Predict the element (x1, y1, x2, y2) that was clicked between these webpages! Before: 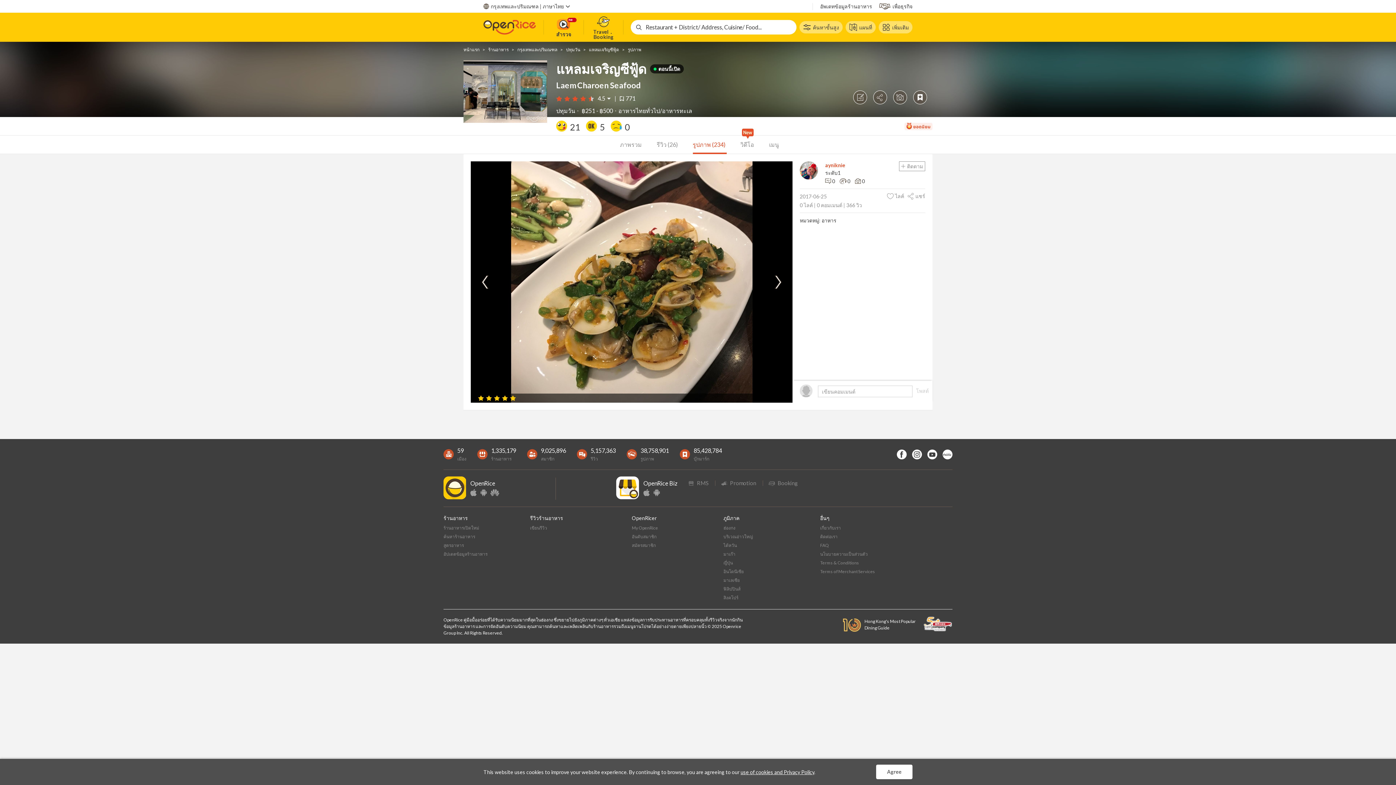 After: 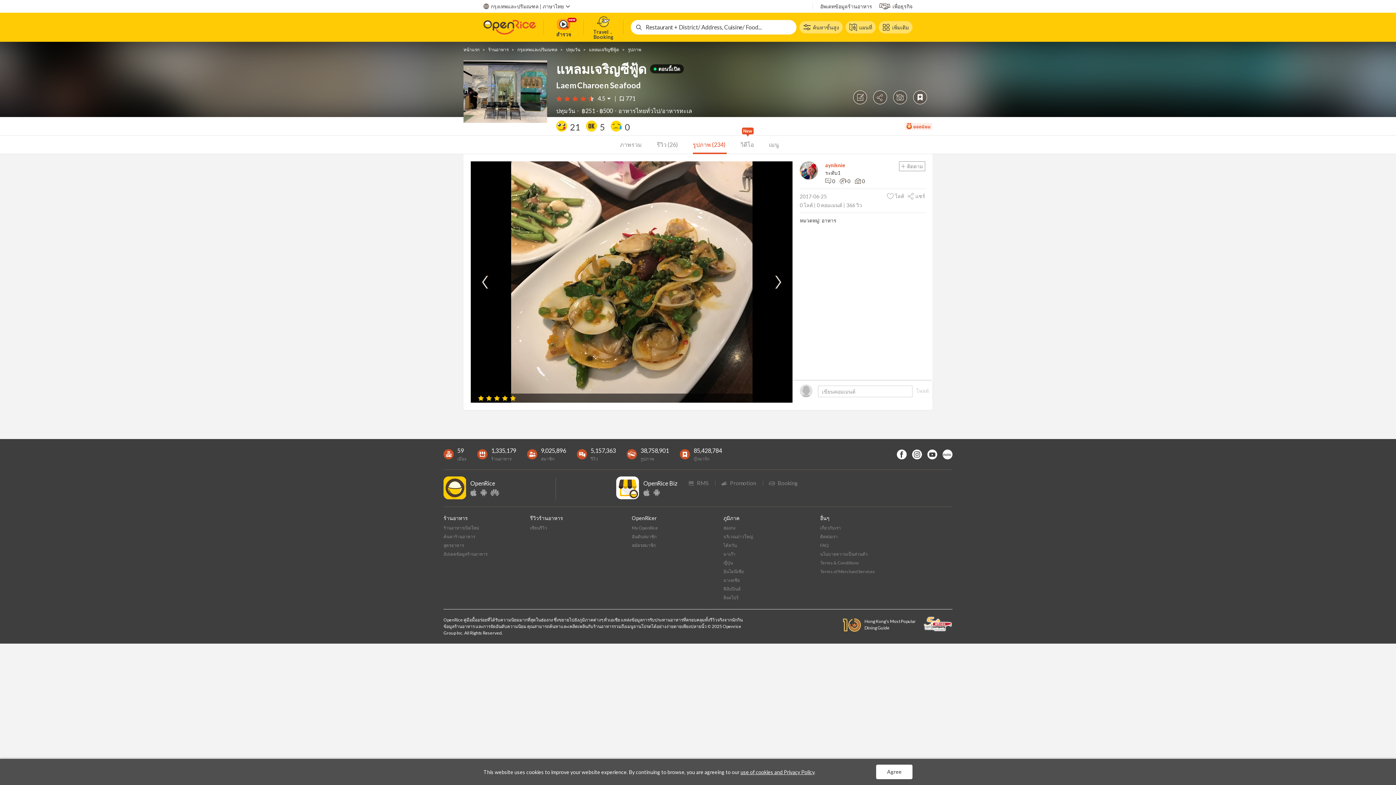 Action: bbox: (897, 449, 906, 459)